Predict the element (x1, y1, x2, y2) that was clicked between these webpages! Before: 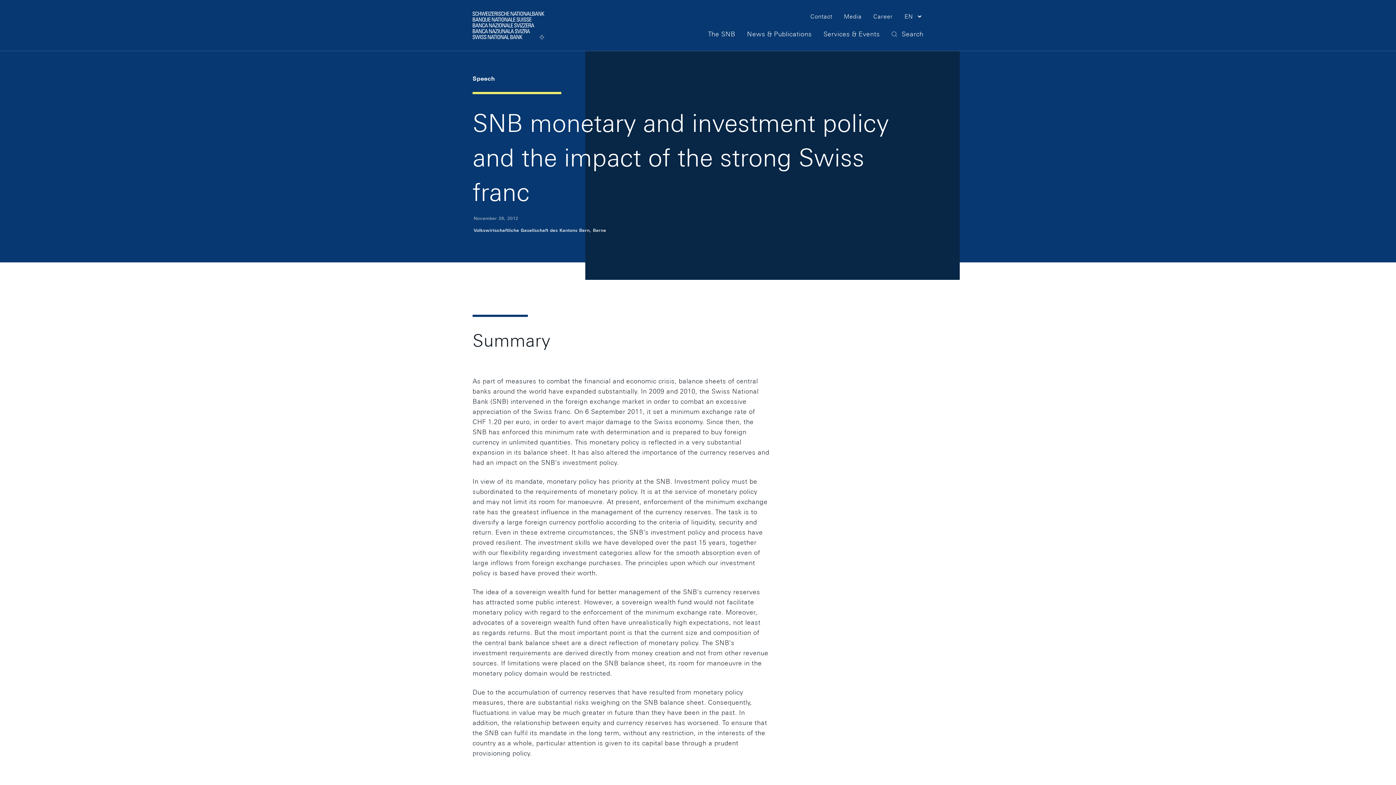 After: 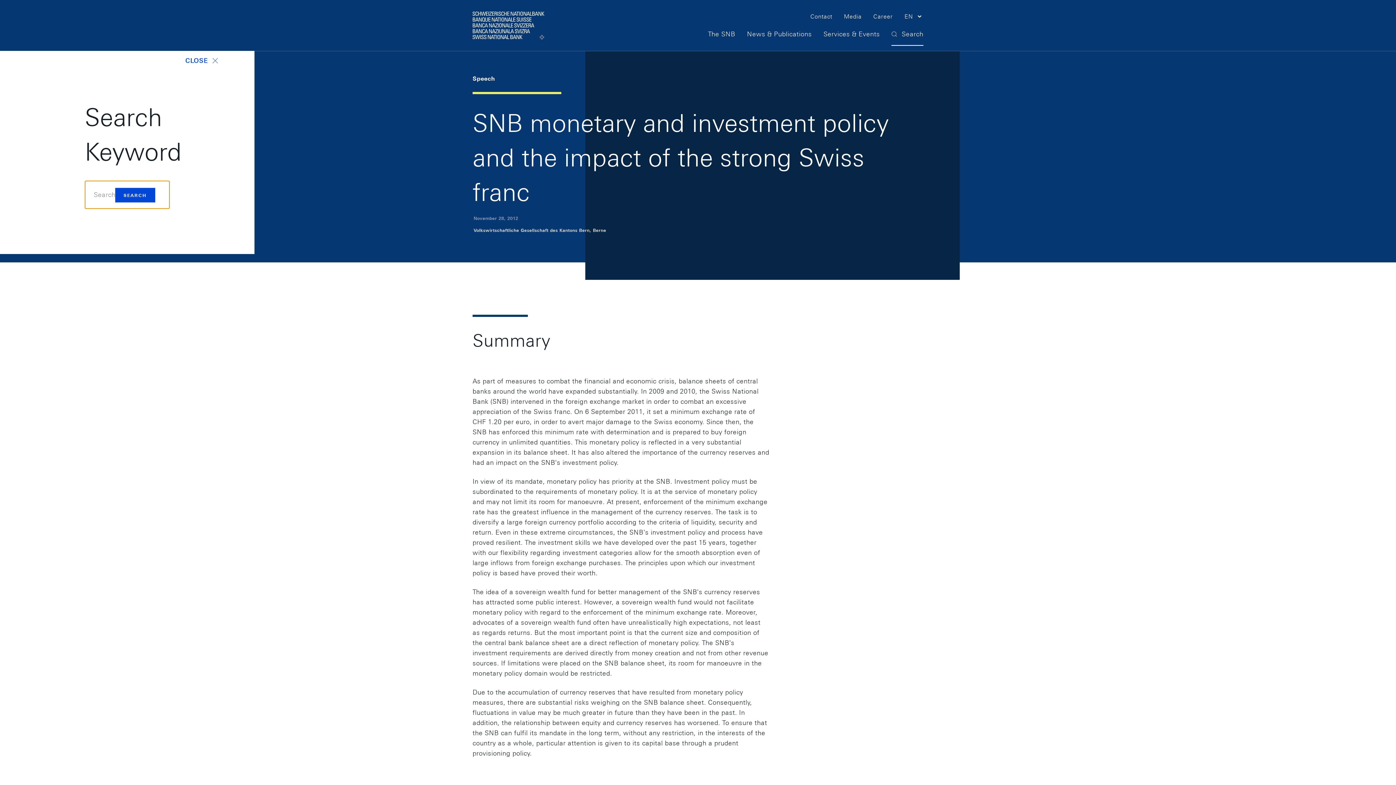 Action: label:  Search bbox: (891, 28, 923, 45)